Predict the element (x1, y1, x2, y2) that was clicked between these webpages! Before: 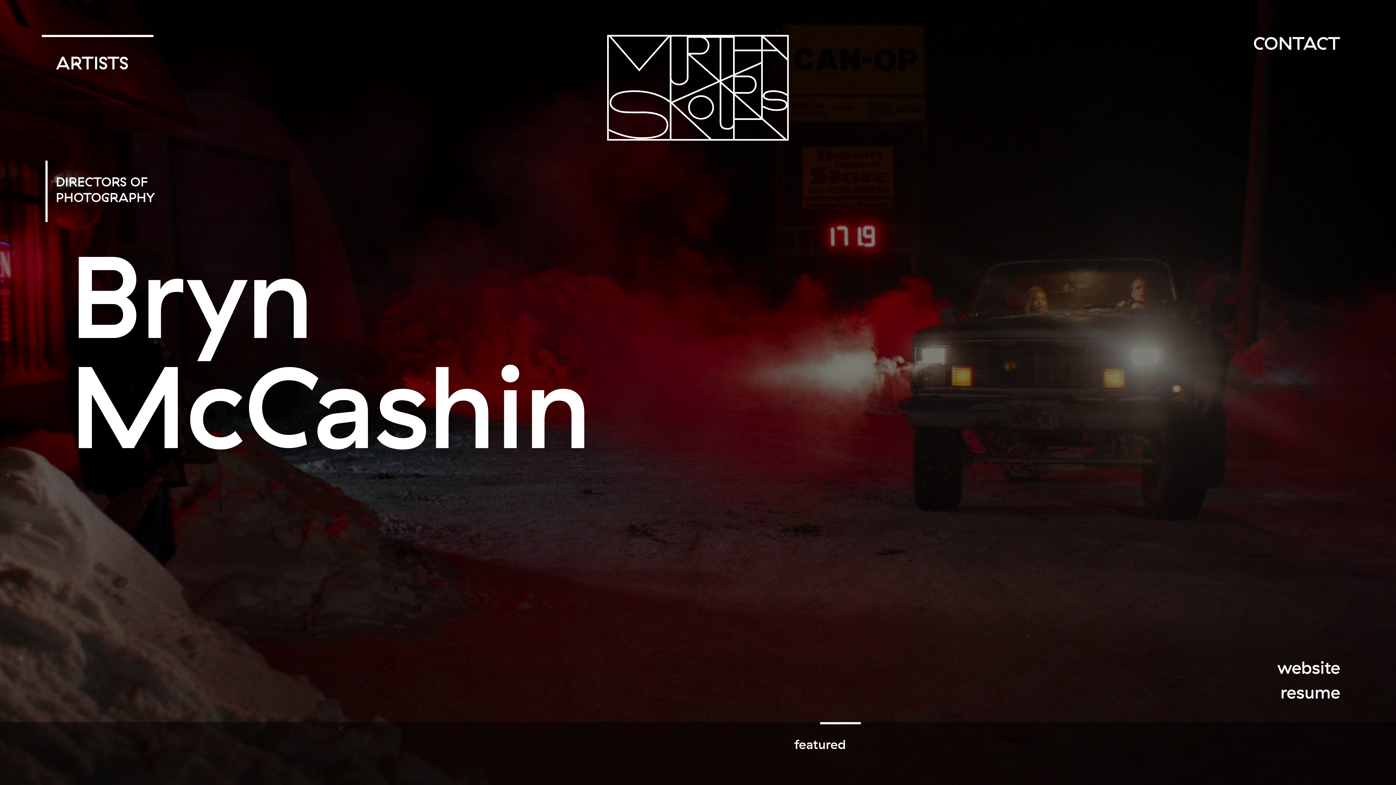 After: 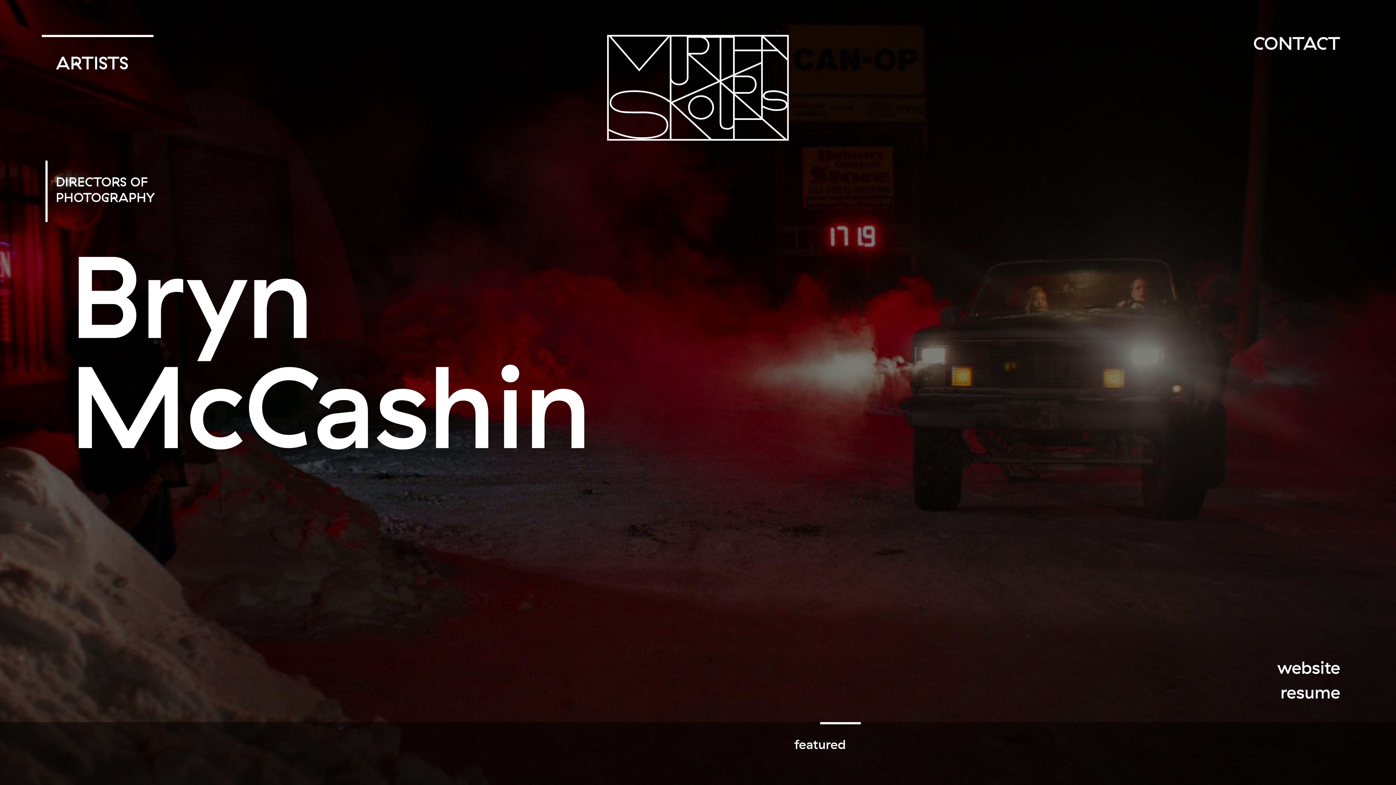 Action: bbox: (1277, 684, 1340, 701) label: resume